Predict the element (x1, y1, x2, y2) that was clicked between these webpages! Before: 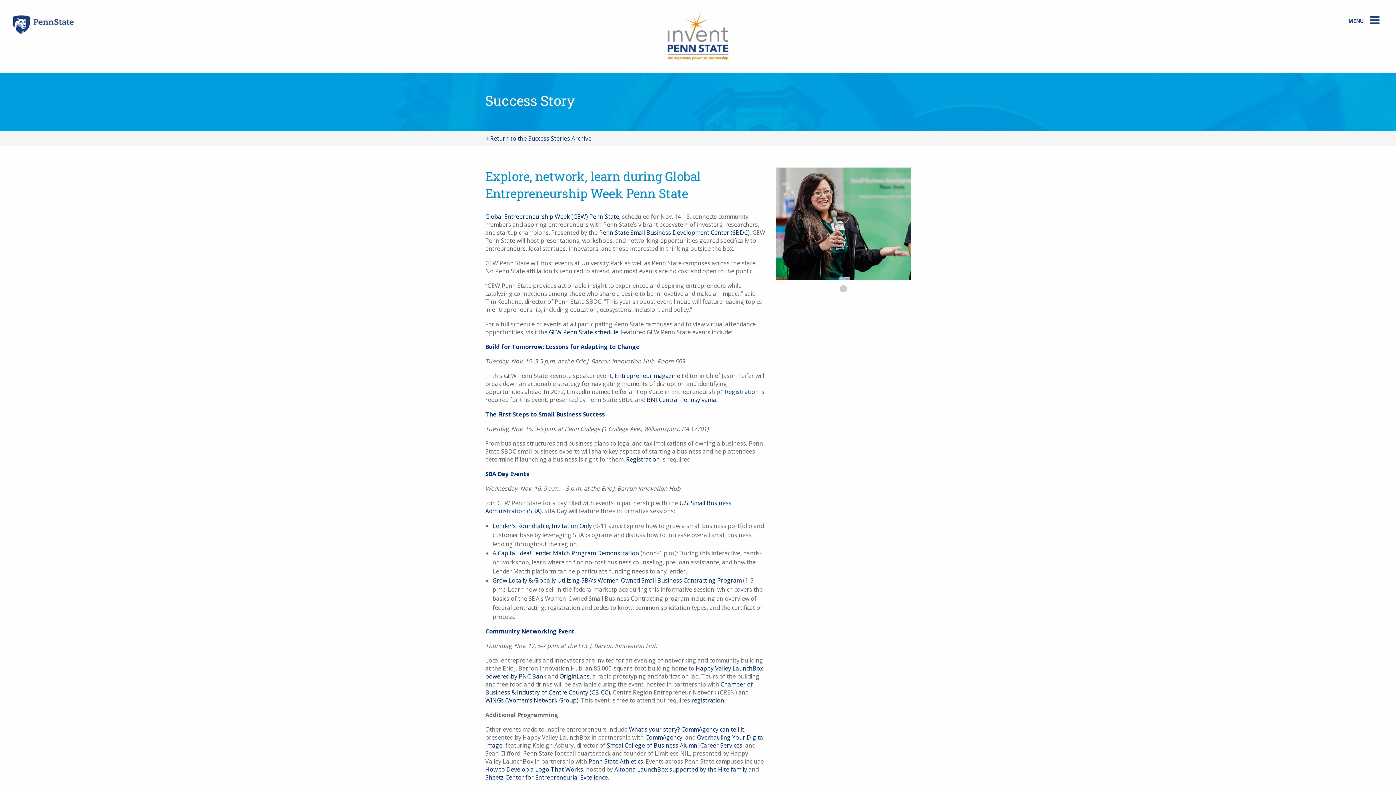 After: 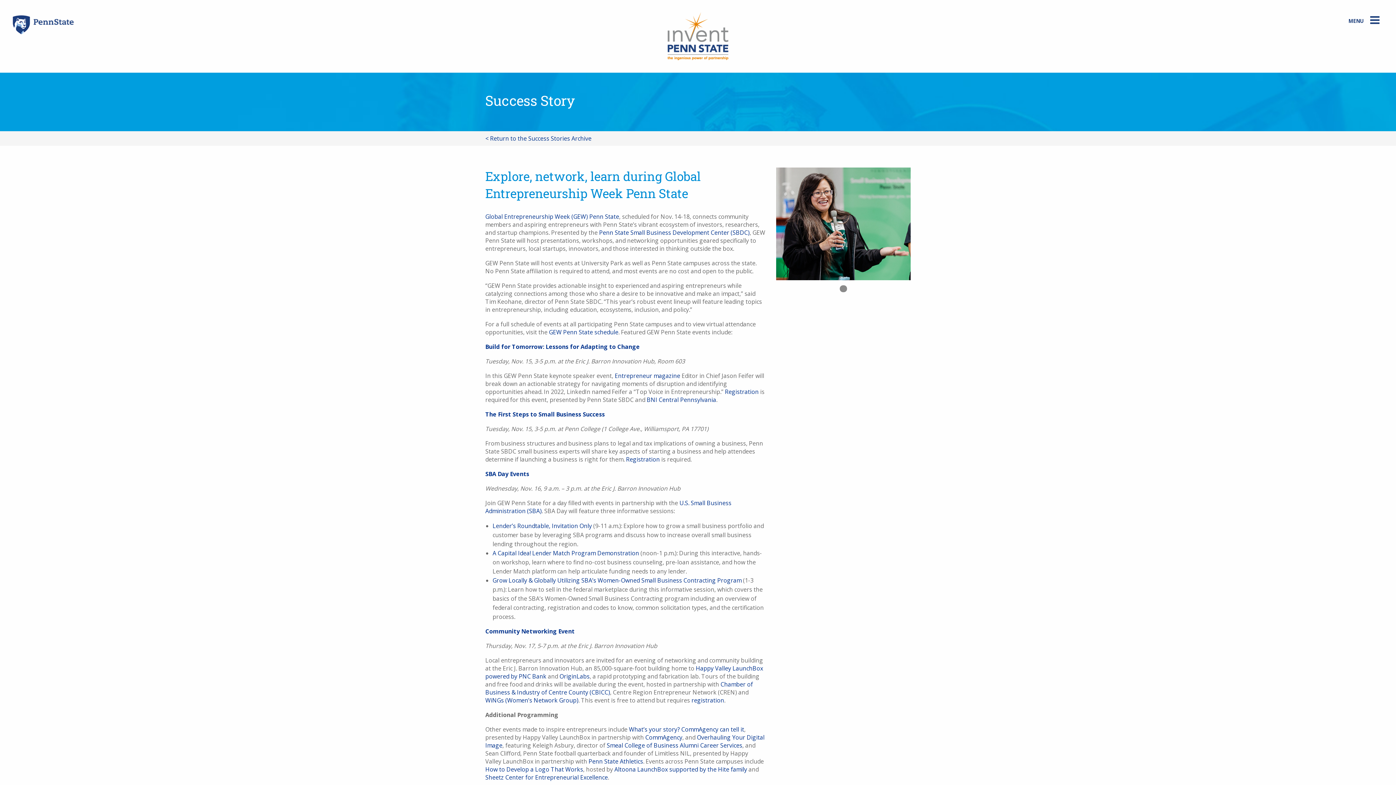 Action: bbox: (840, 285, 847, 292)